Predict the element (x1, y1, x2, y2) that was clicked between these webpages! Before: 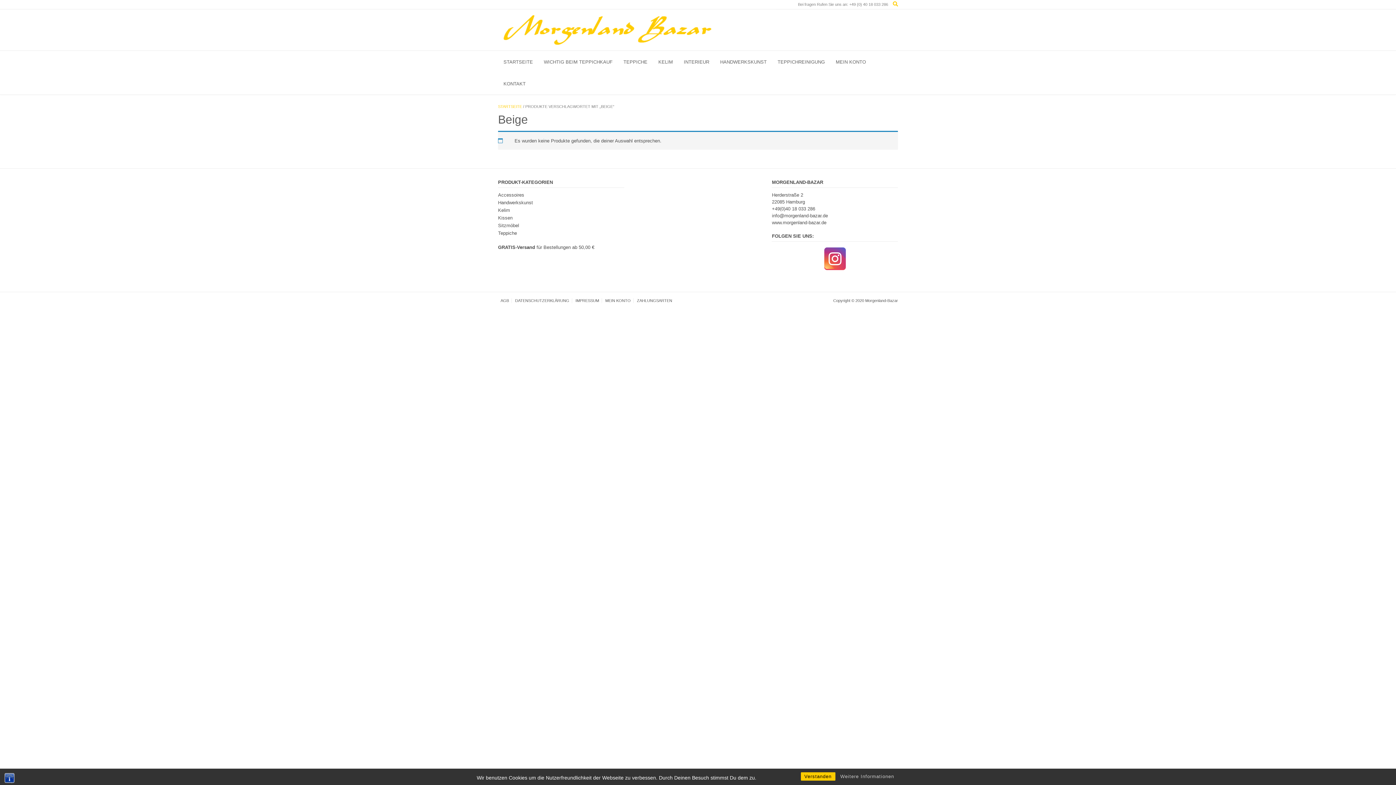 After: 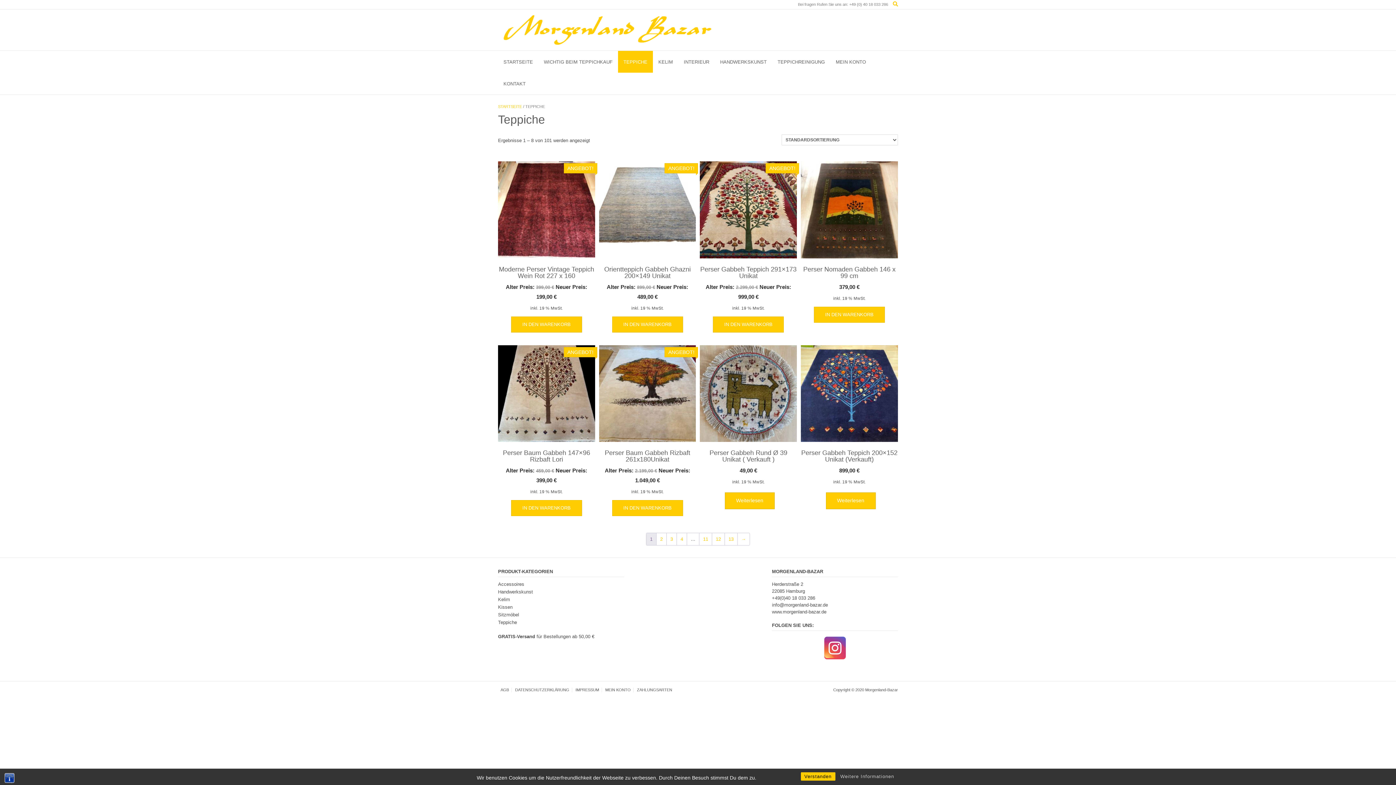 Action: bbox: (498, 230, 517, 236) label: Teppiche